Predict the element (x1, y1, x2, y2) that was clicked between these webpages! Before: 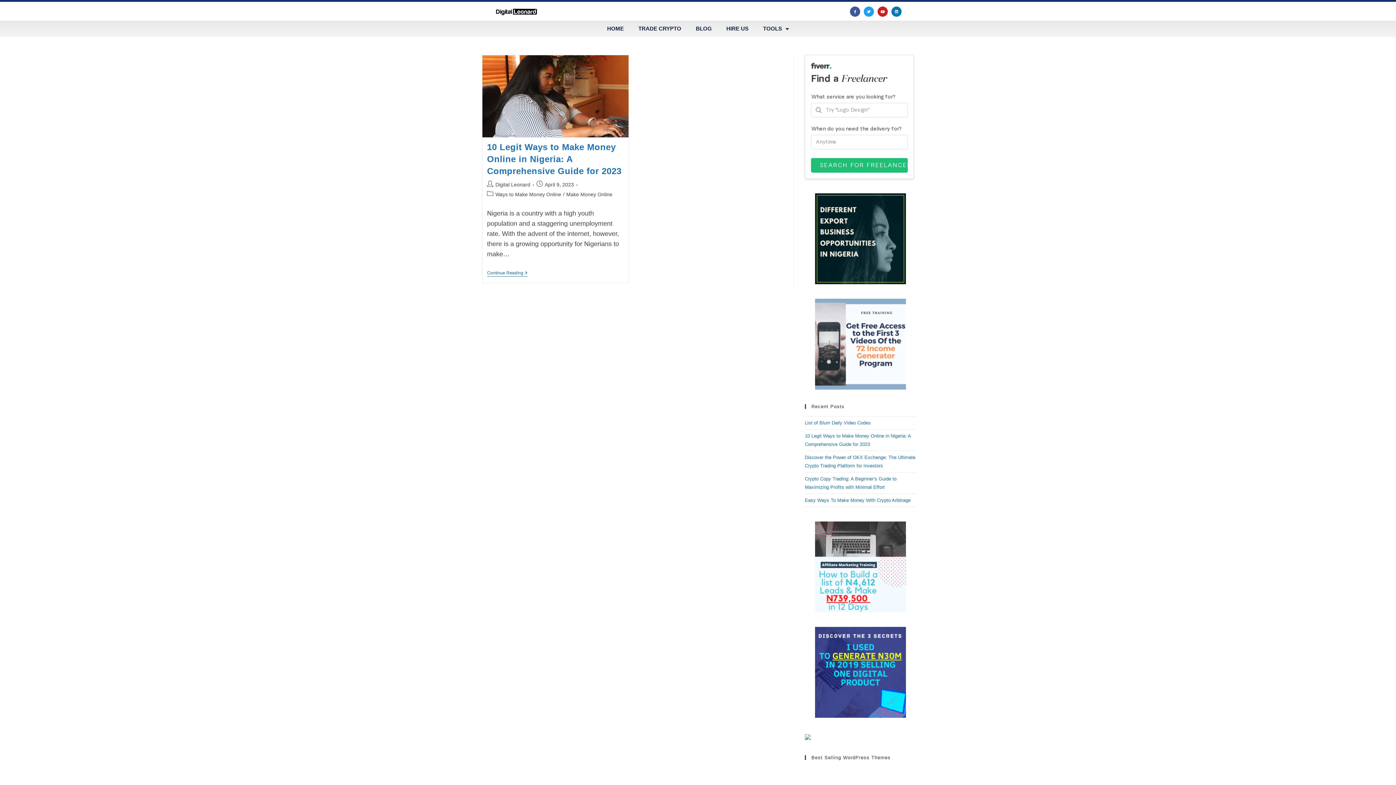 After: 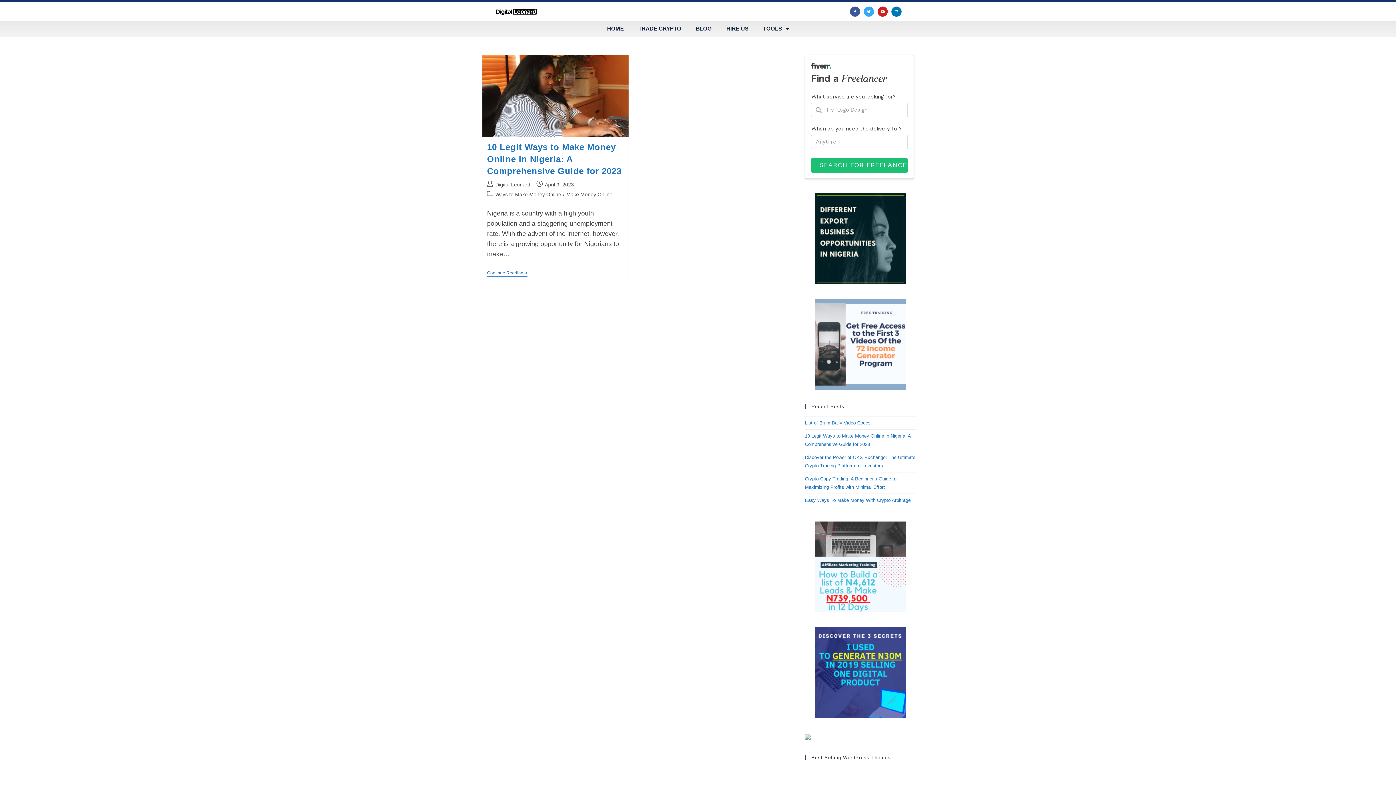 Action: label: Twitter bbox: (863, 6, 874, 16)